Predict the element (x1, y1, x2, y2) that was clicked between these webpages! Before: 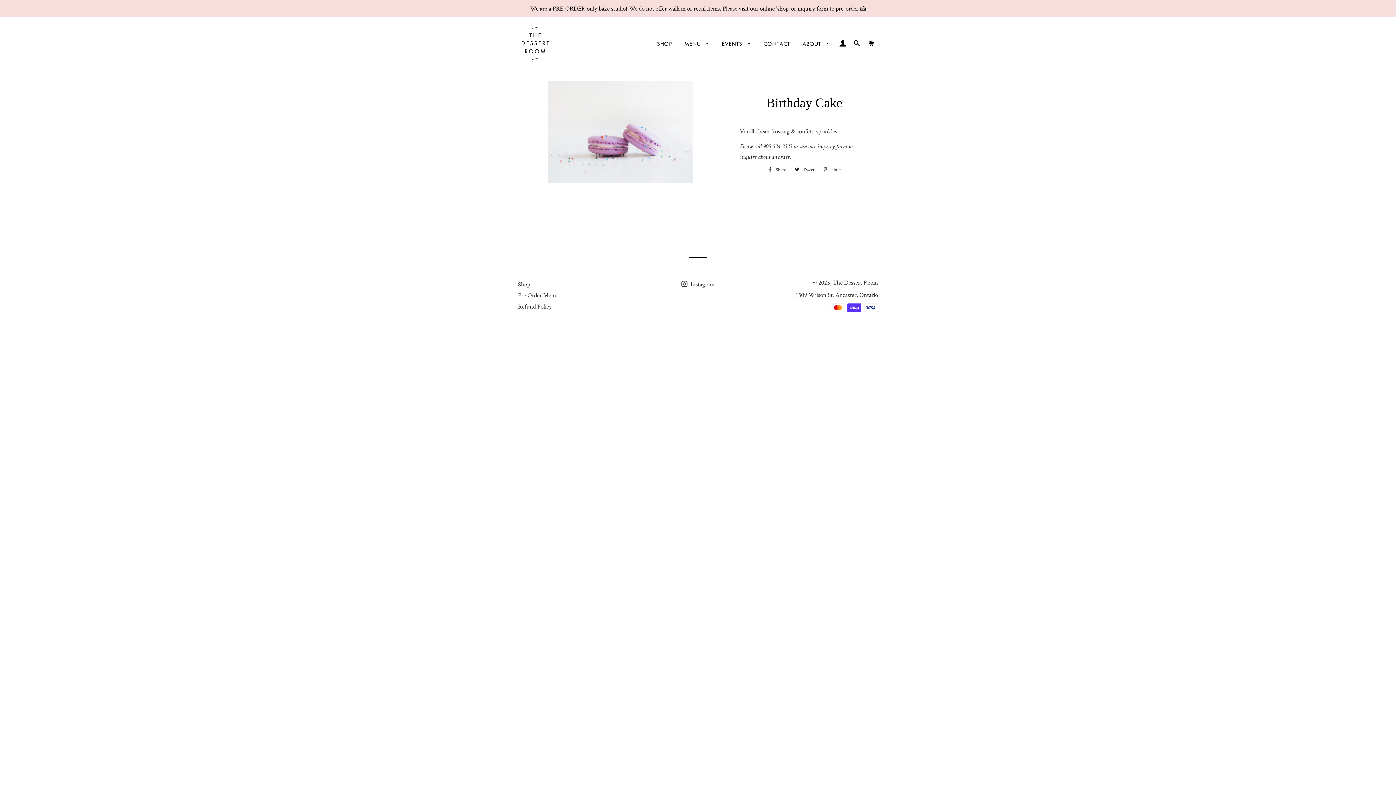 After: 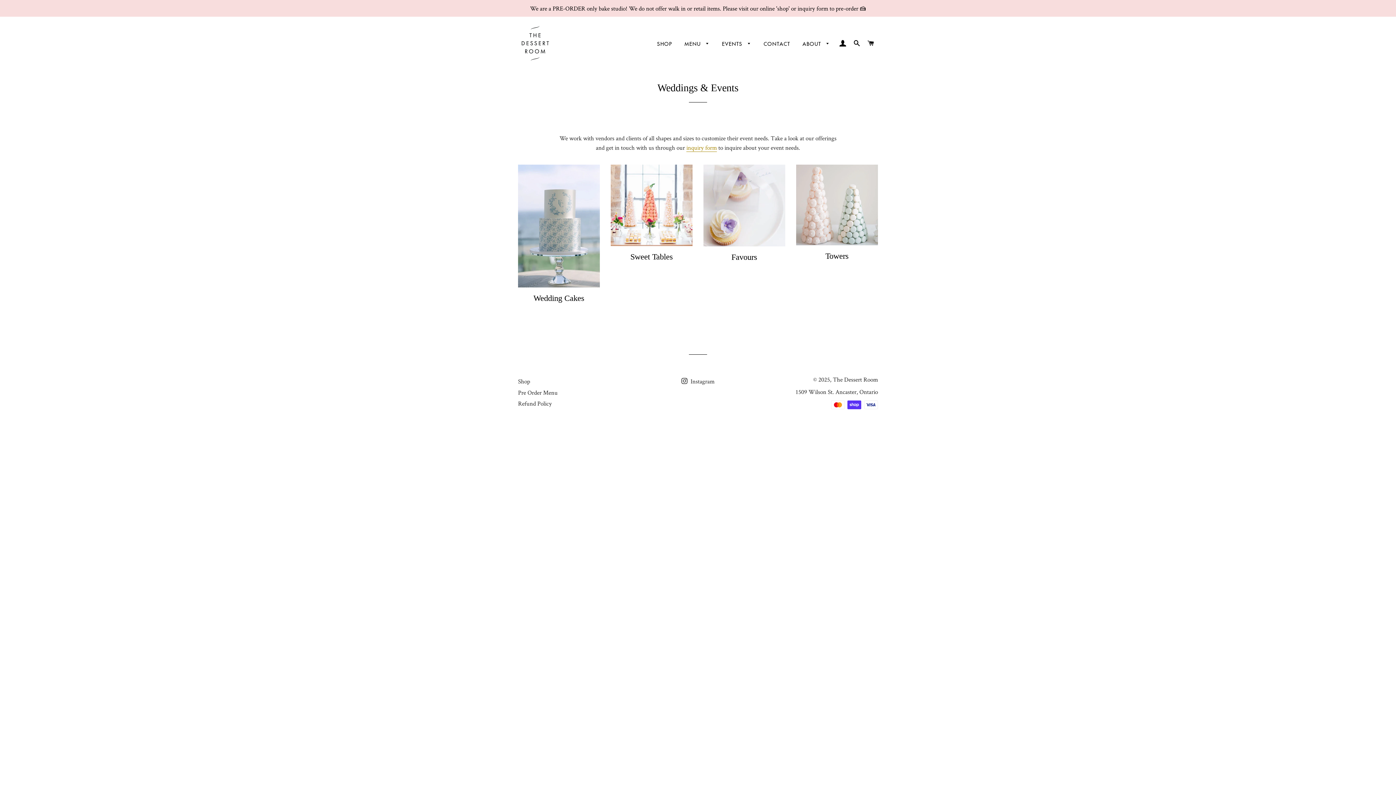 Action: bbox: (716, 34, 756, 53) label: EVENTS 